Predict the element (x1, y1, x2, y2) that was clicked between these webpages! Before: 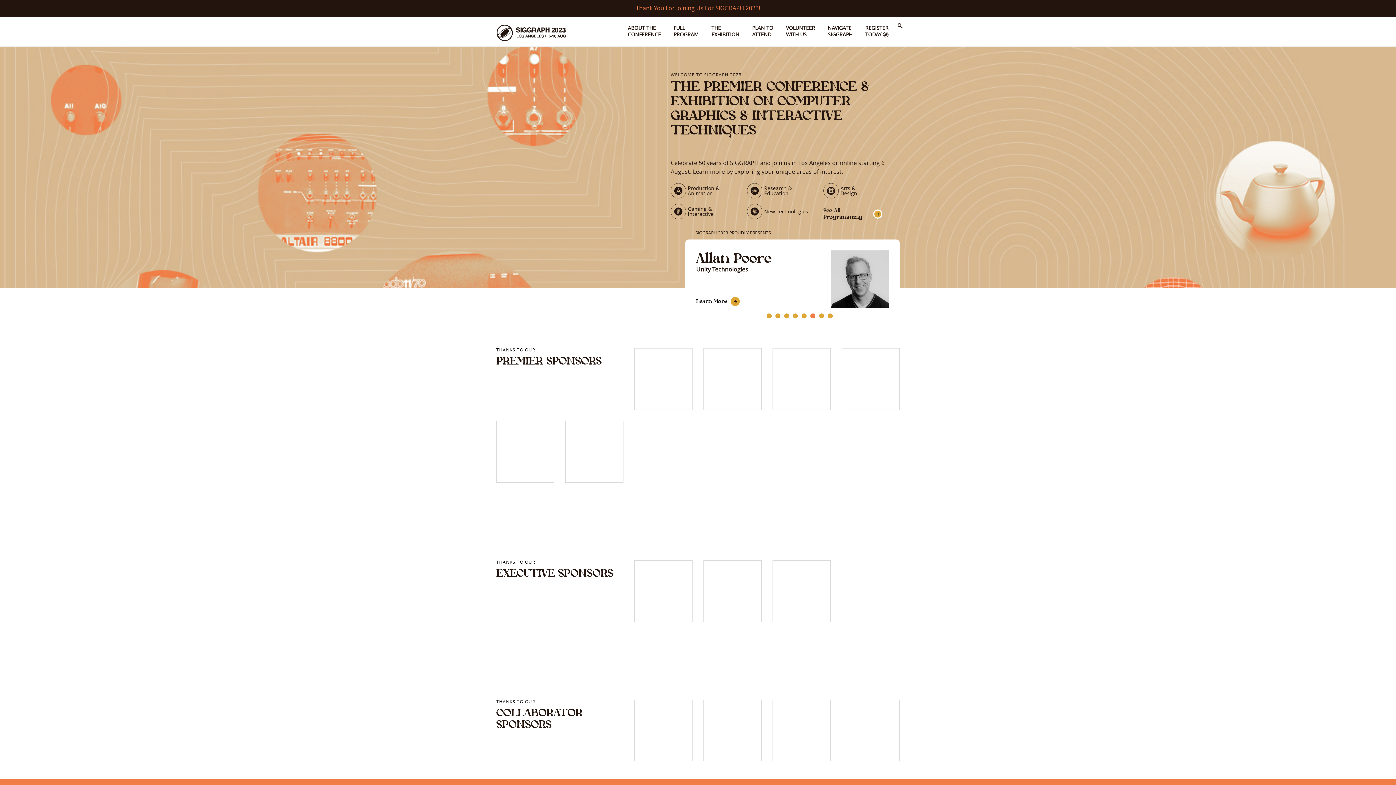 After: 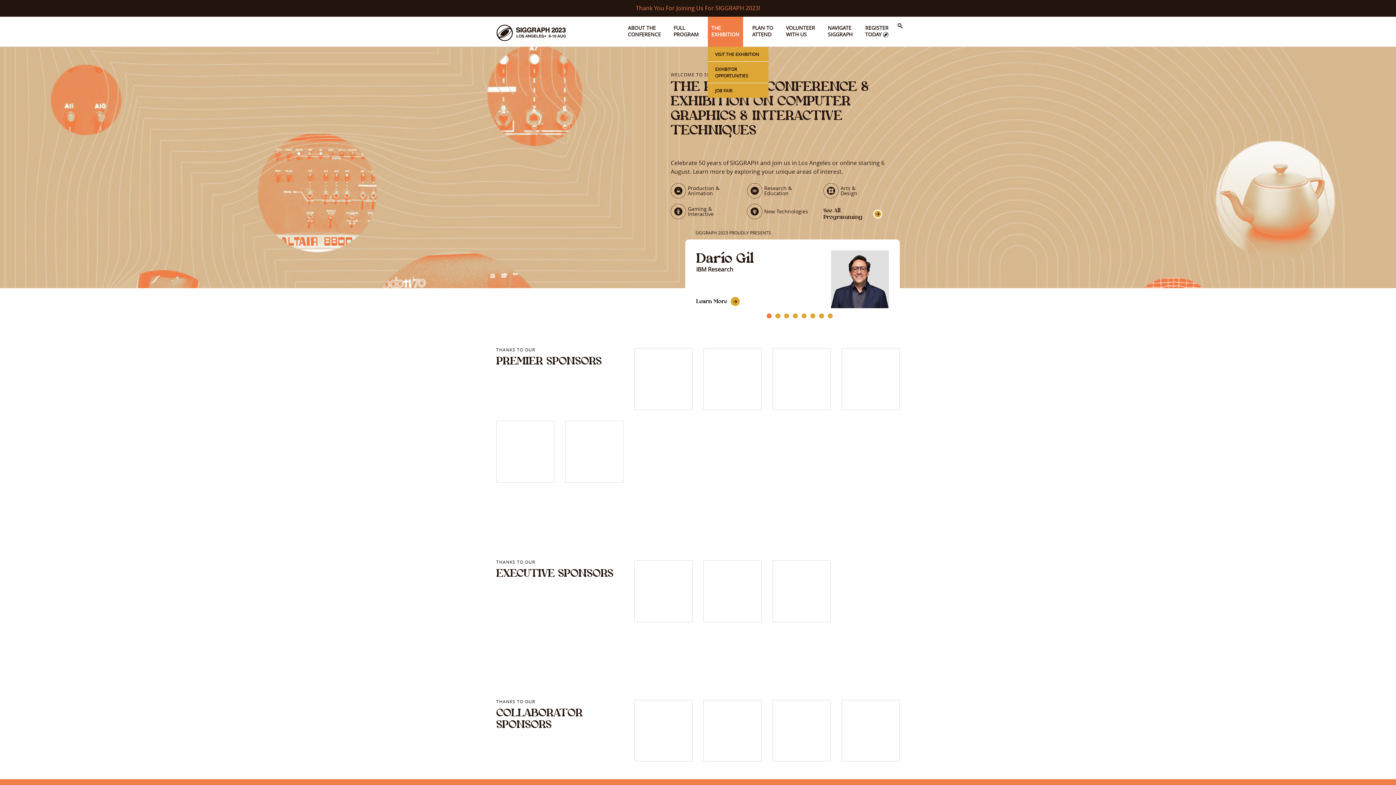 Action: bbox: (708, 16, 743, 46) label: THE
EXHIBITION